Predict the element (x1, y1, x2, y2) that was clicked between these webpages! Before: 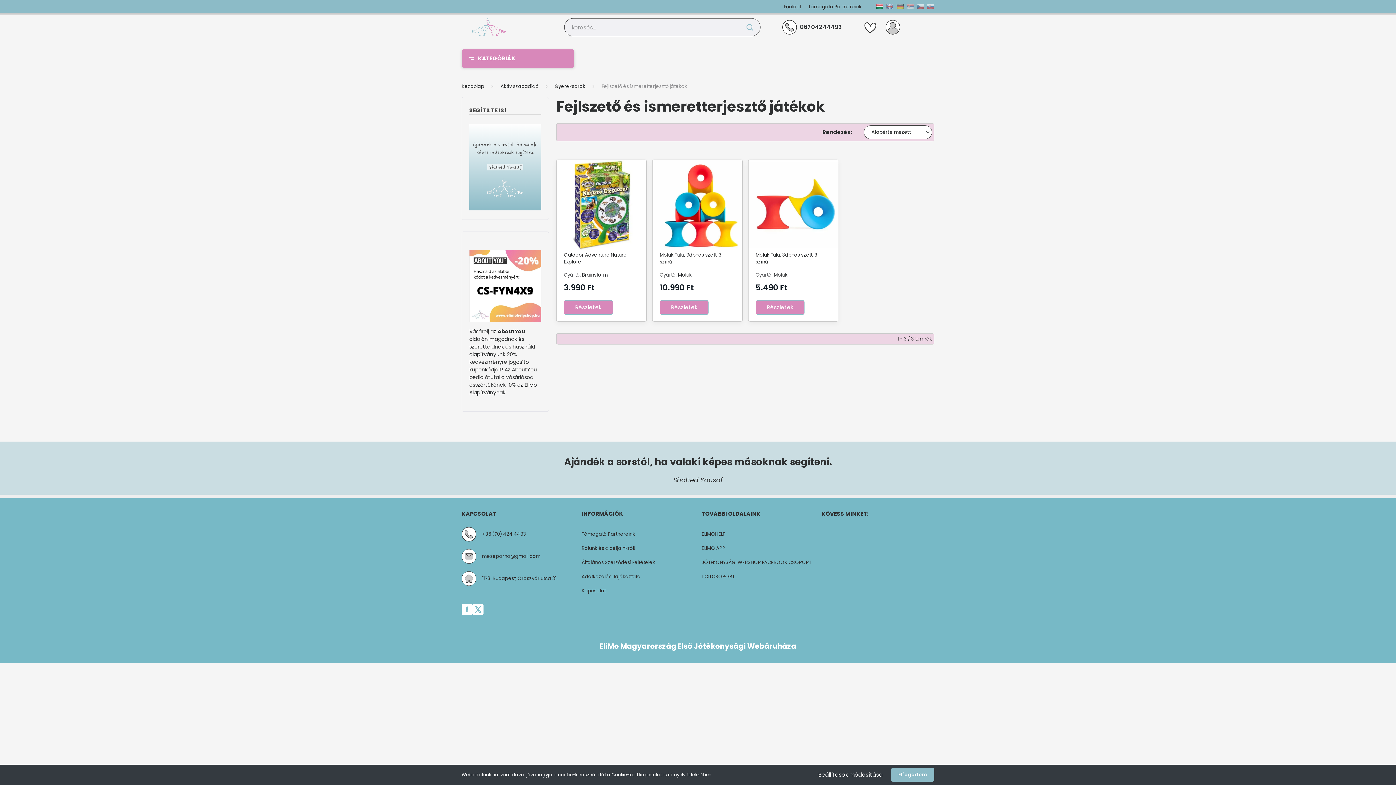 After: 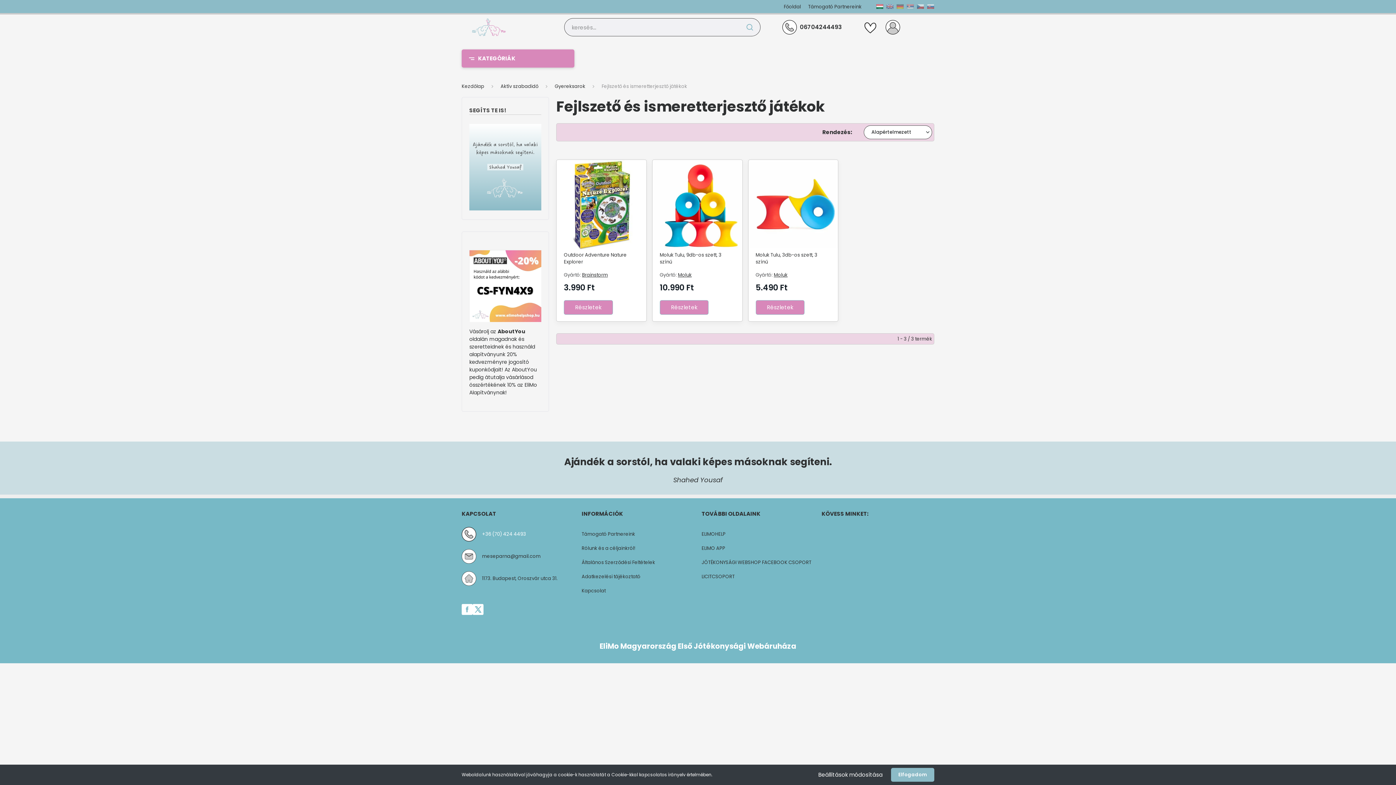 Action: label: +36 (70) 424 4493 bbox: (482, 531, 526, 537)